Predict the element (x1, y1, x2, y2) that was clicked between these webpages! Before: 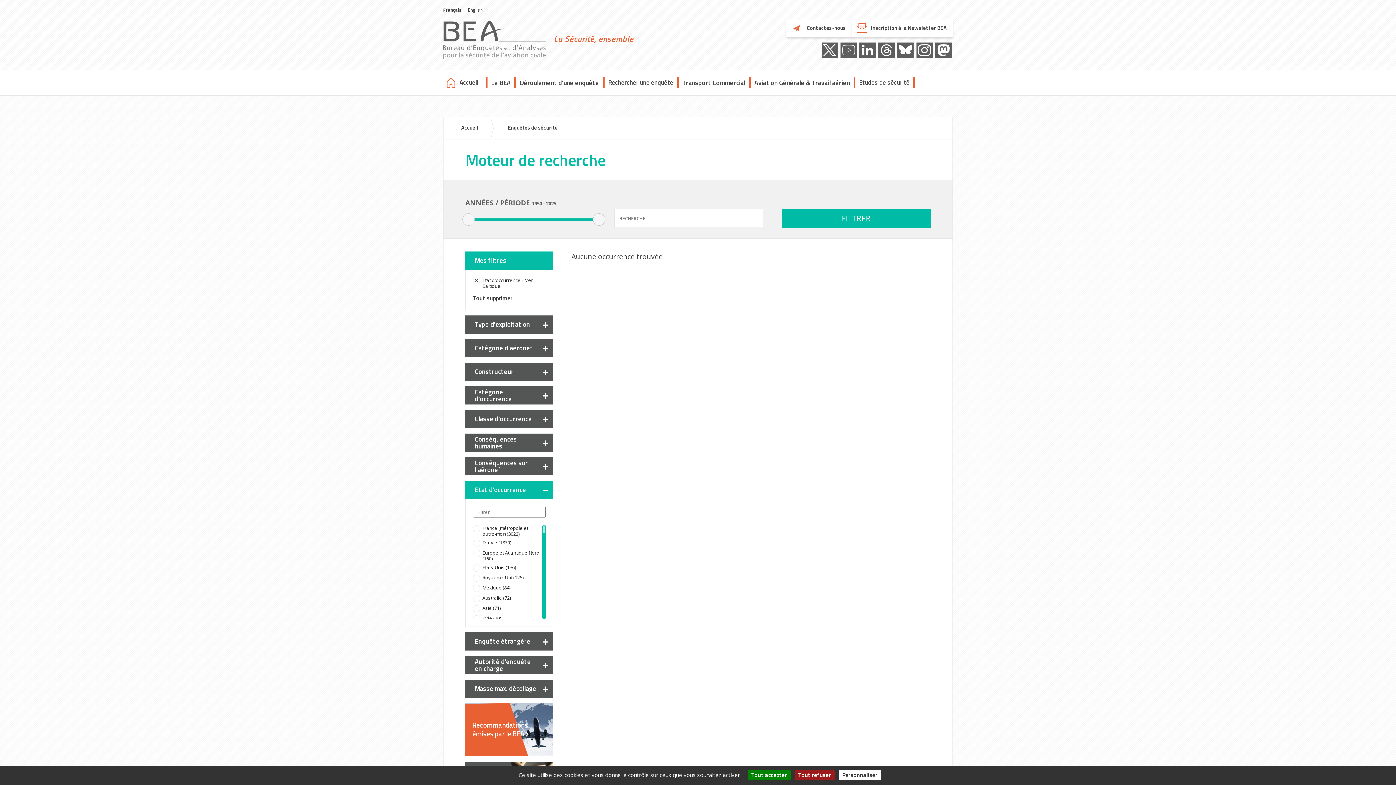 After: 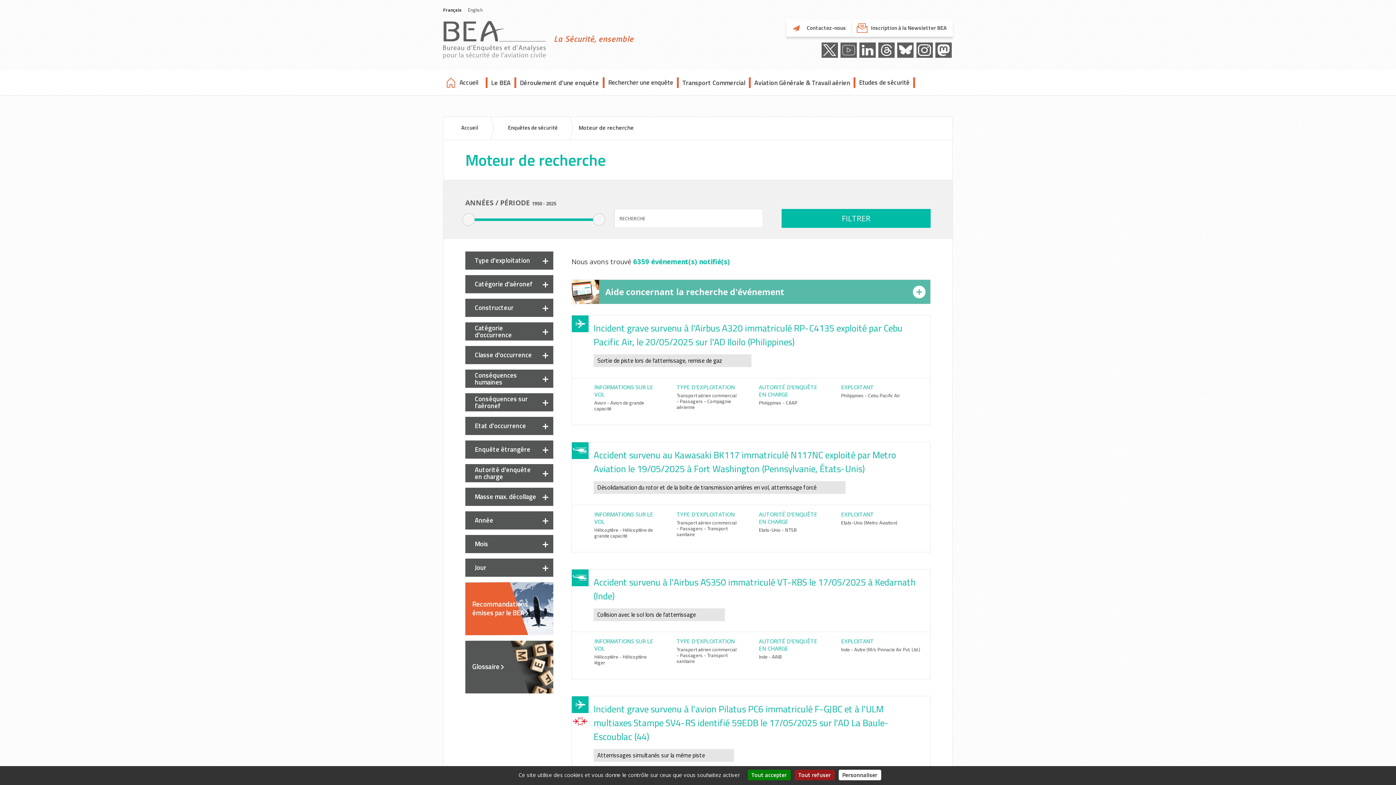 Action: bbox: (608, 77, 678, 87) label: Rechercher une enquête